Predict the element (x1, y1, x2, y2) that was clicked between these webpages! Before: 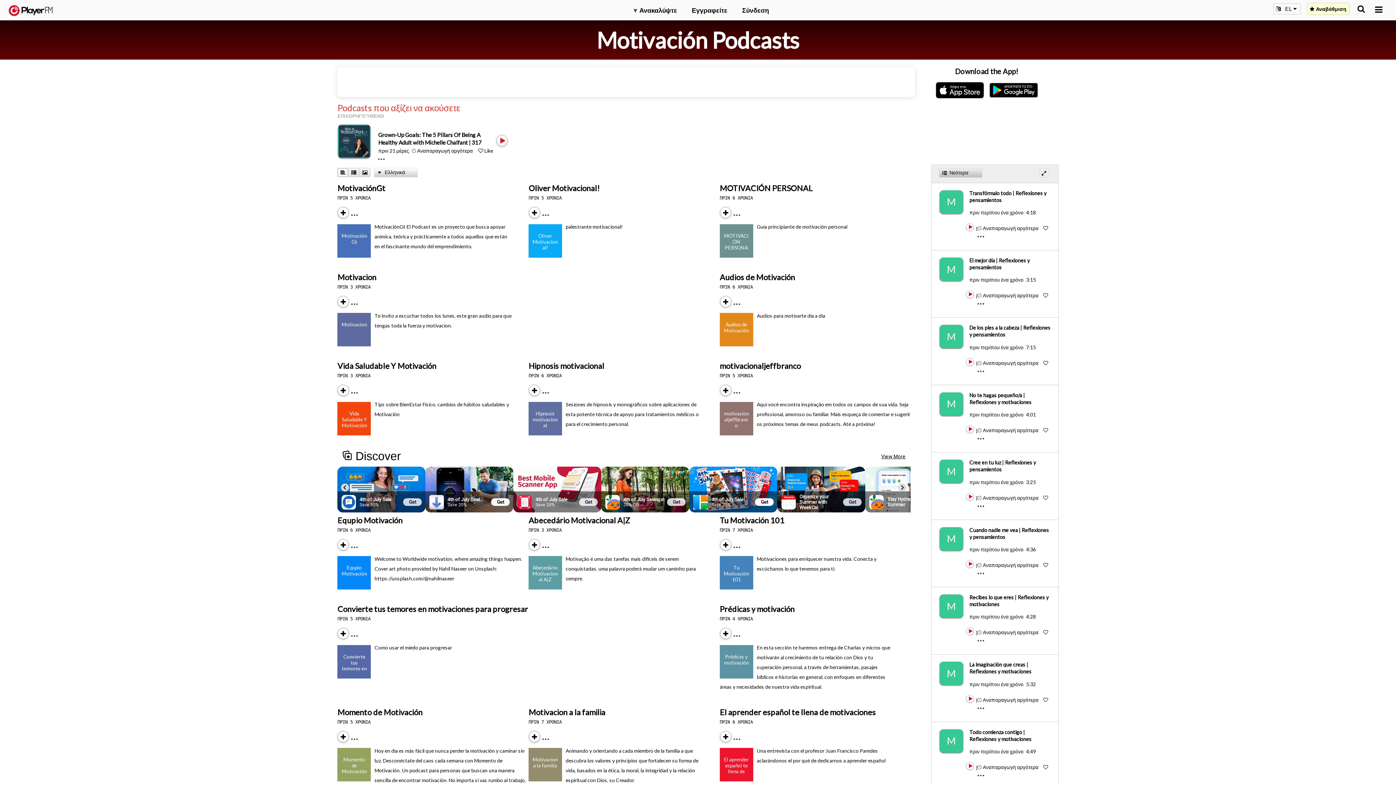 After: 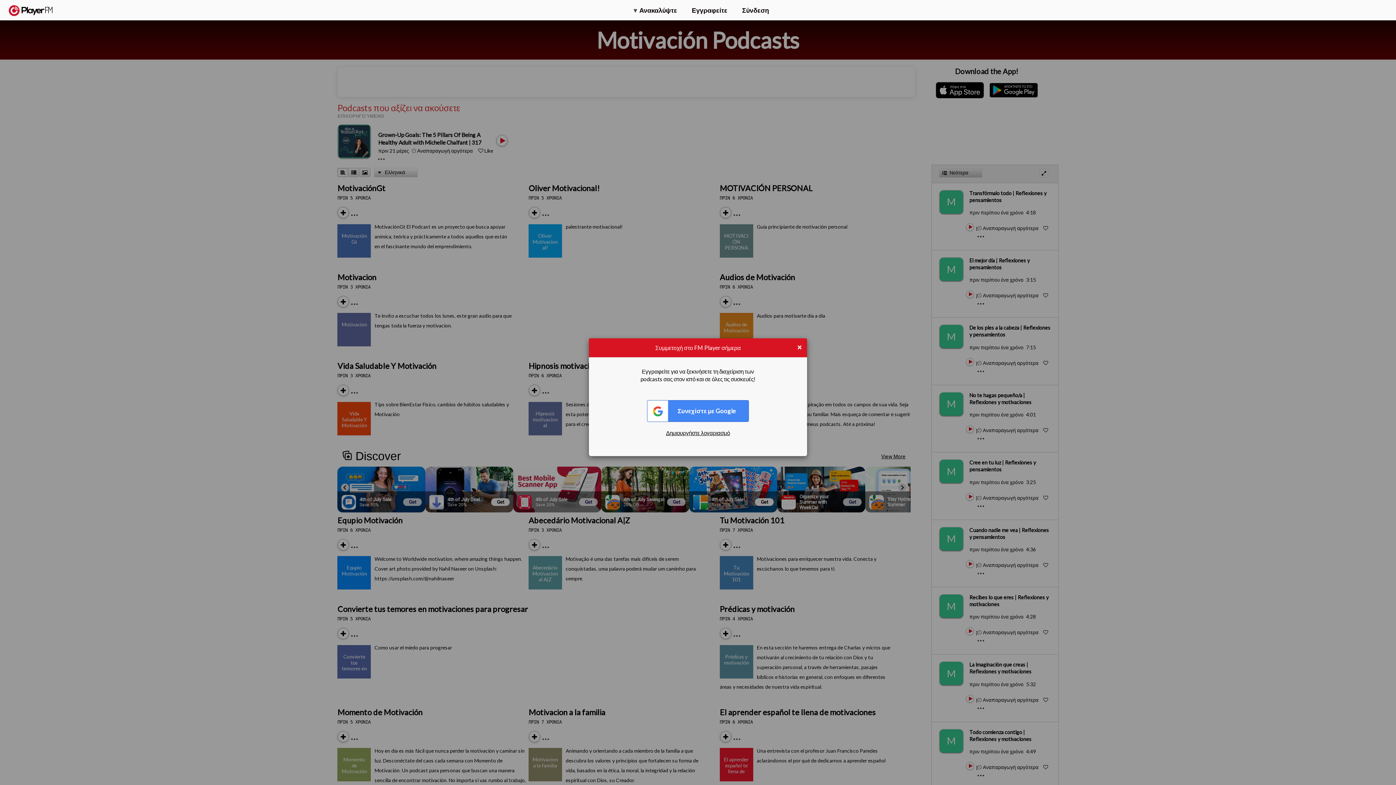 Action: bbox: (1043, 556, 1048, 562) label:  